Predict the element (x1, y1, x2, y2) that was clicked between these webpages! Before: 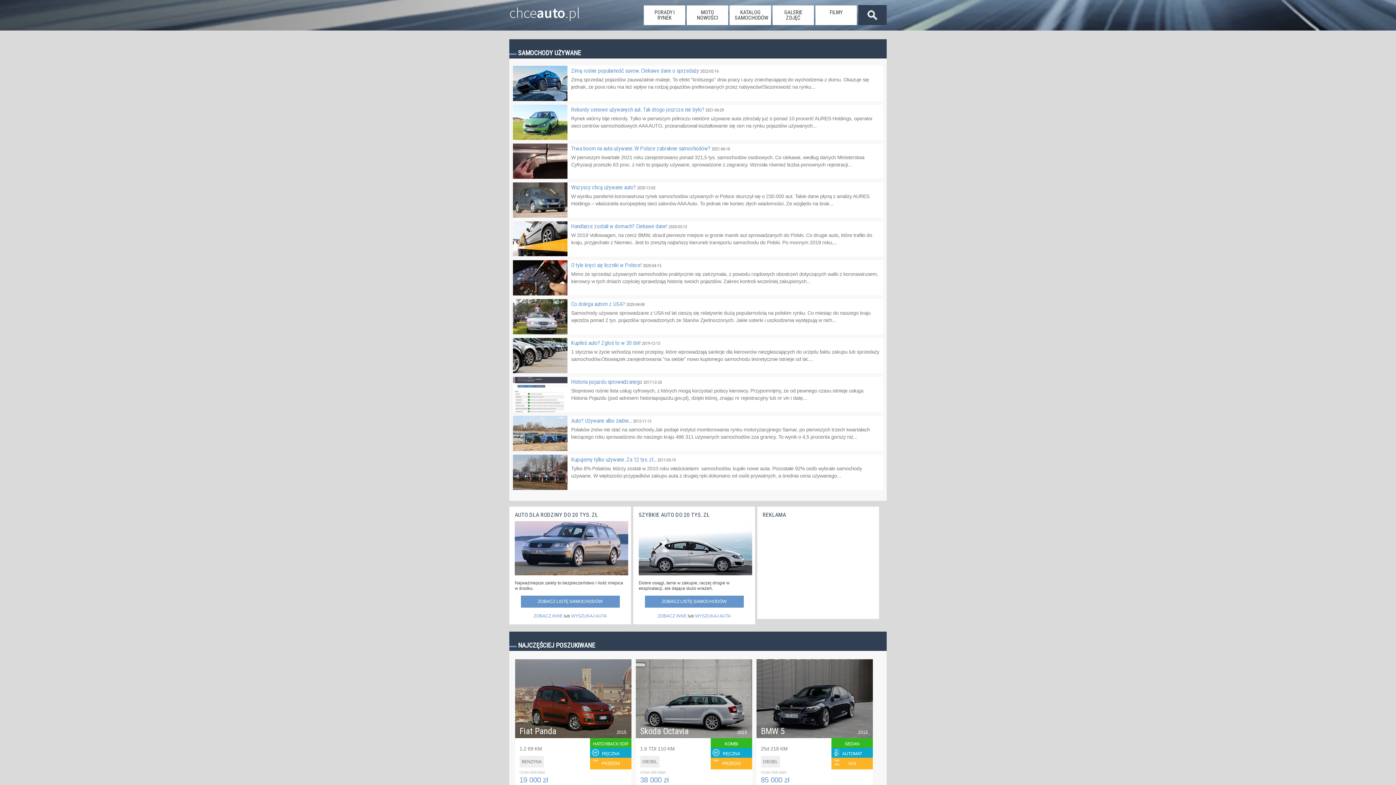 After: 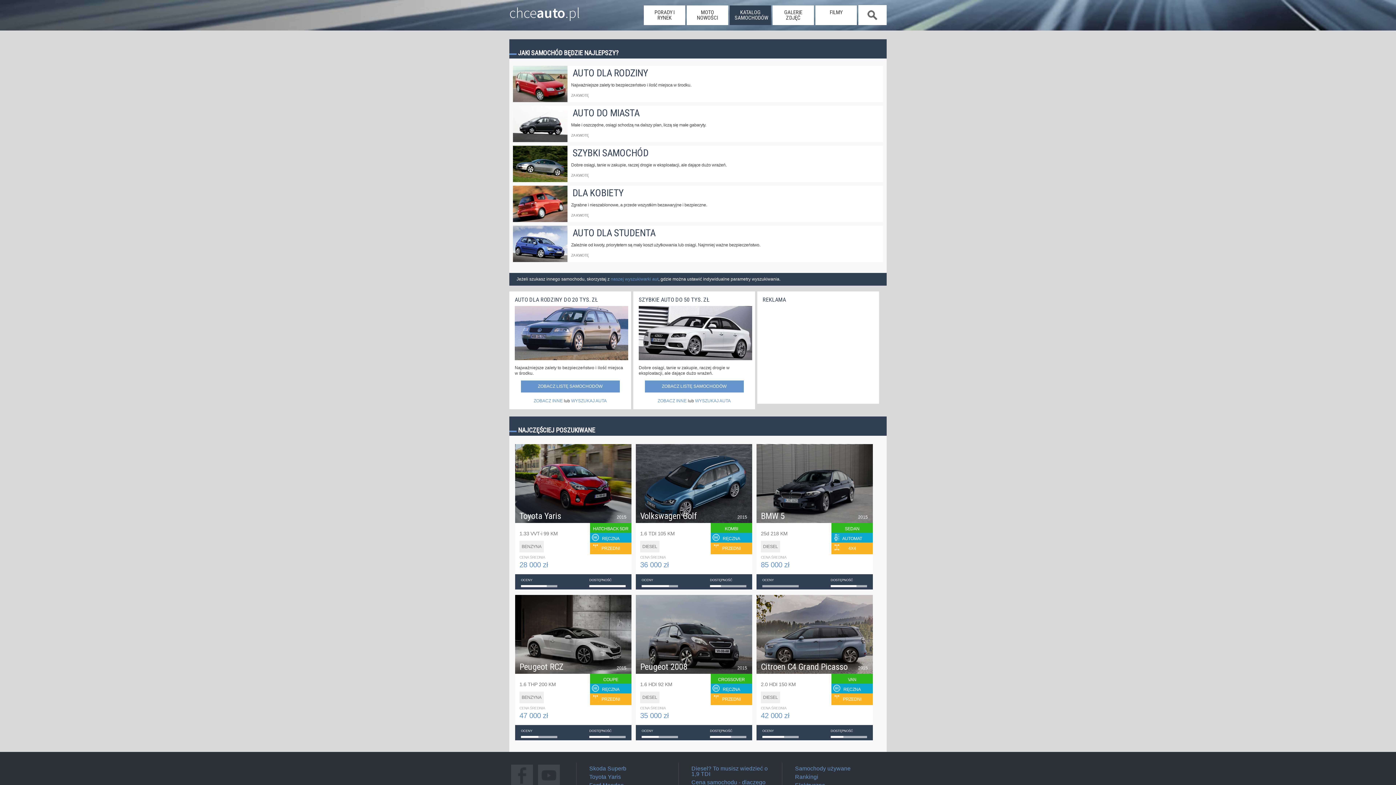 Action: label: ZOBACZ INNE bbox: (533, 613, 562, 618)